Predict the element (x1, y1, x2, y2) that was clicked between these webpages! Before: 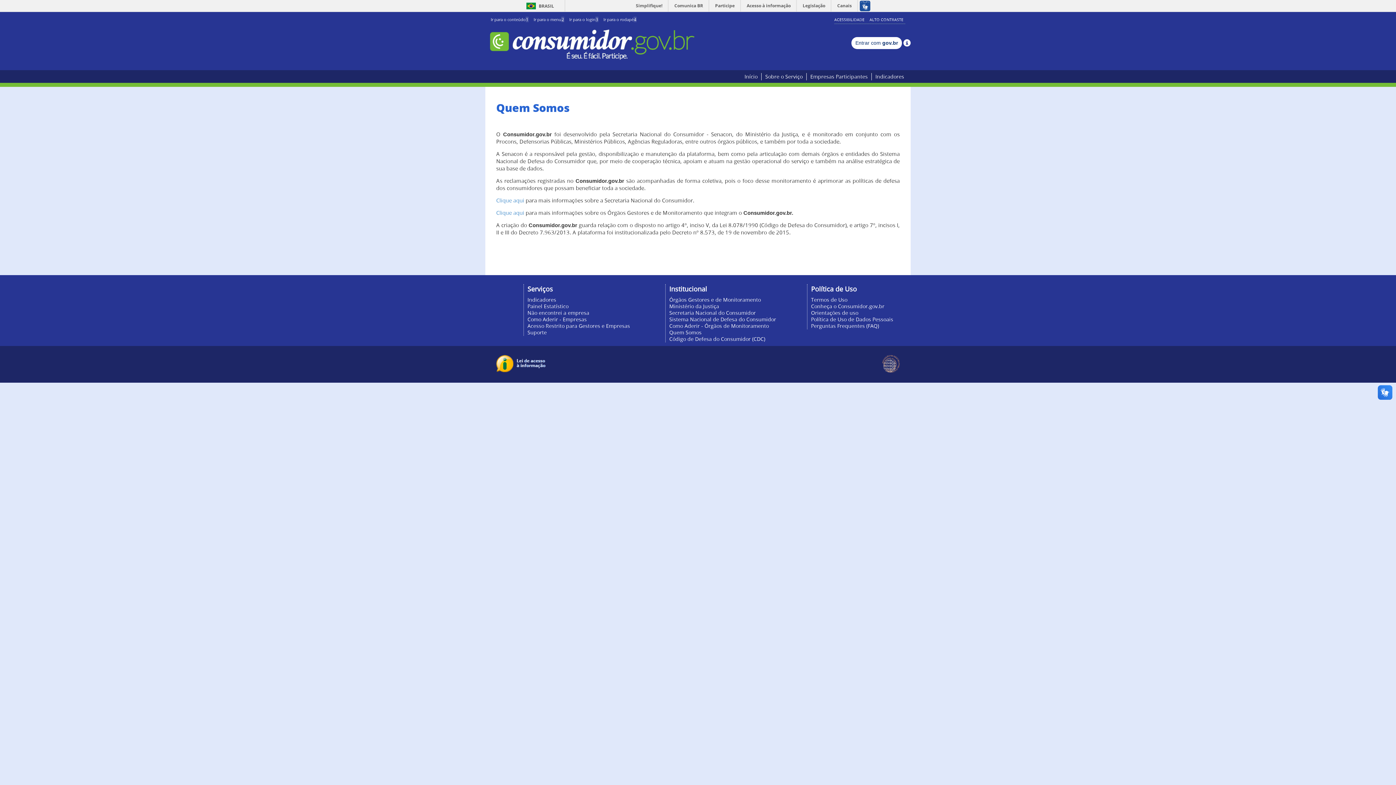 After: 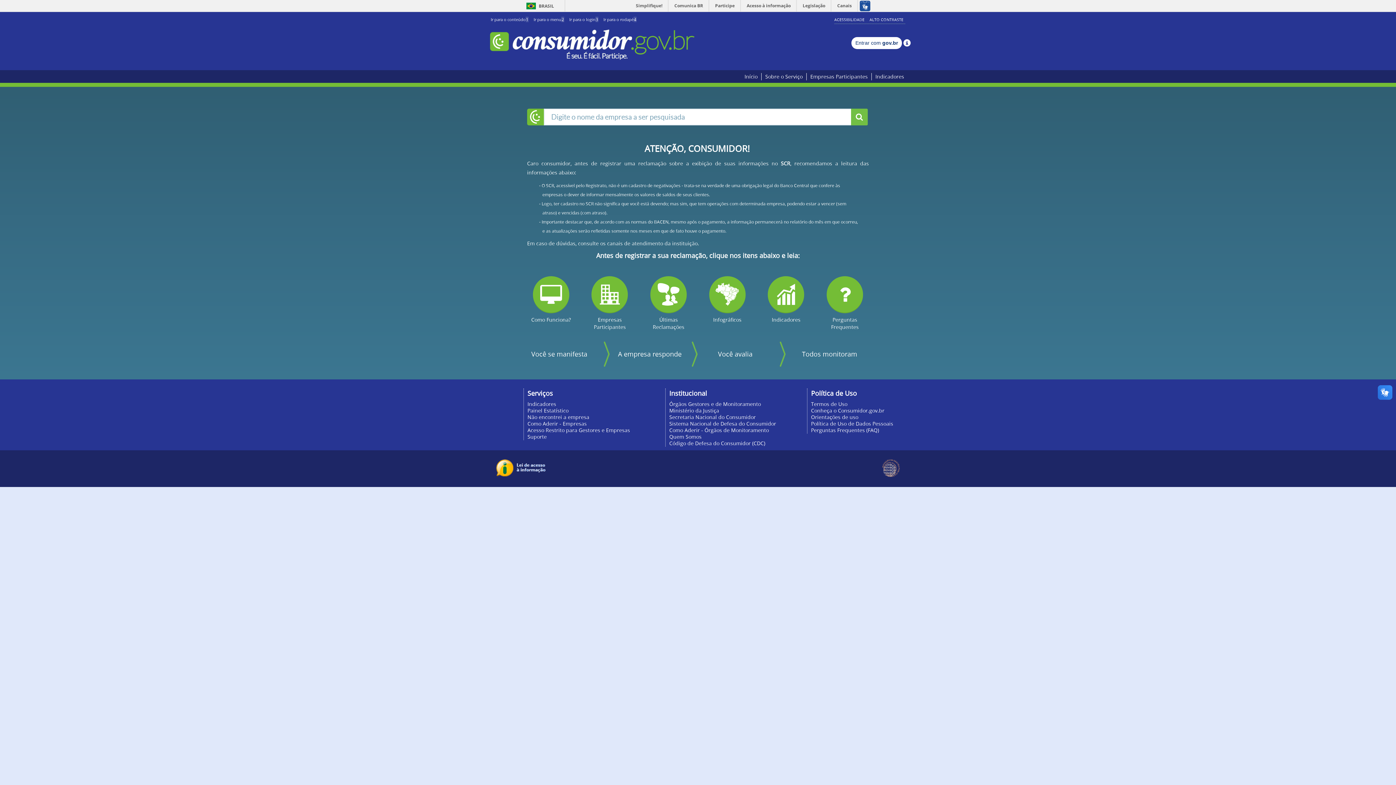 Action: label: Início bbox: (741, 73, 761, 80)